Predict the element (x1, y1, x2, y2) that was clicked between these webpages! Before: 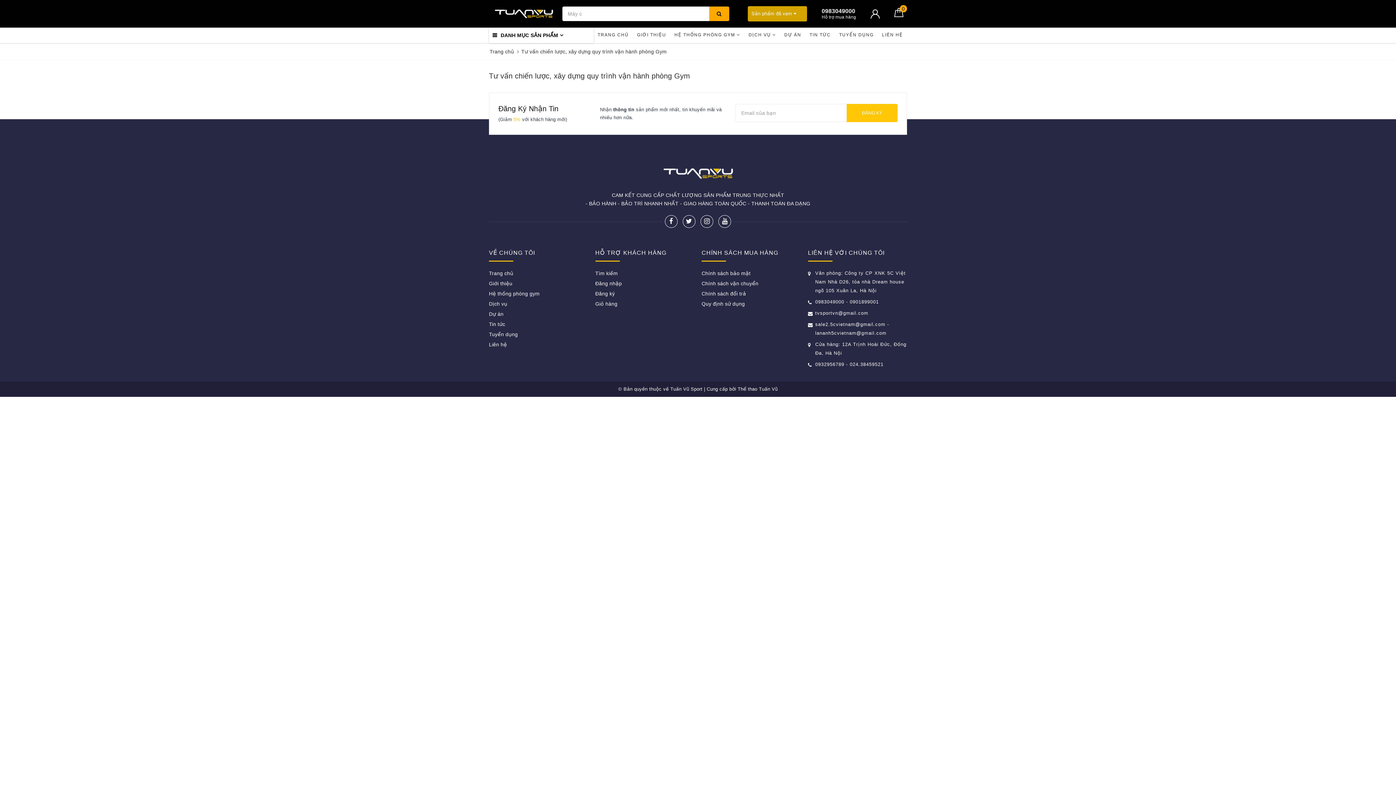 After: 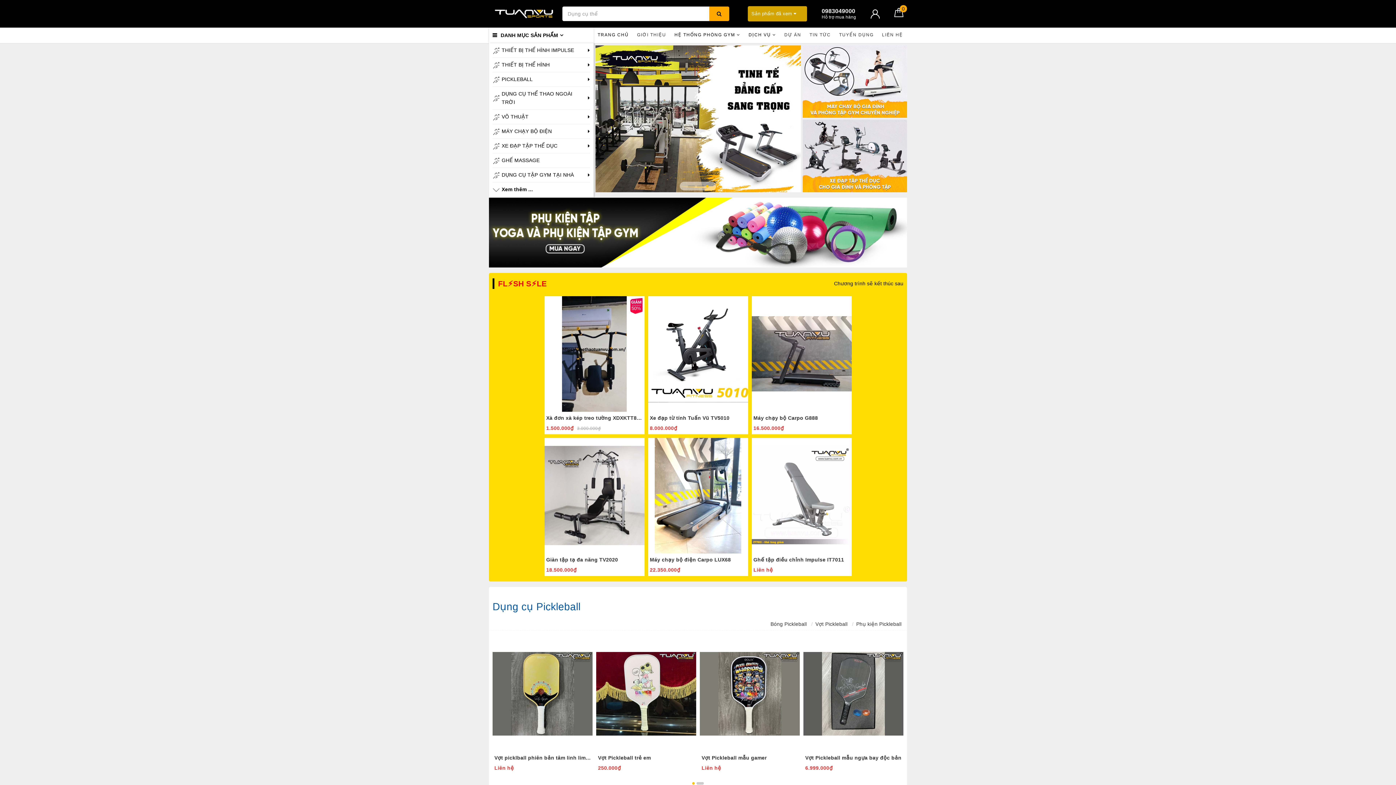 Action: bbox: (489, 48, 516, 54) label: Trang chủ 